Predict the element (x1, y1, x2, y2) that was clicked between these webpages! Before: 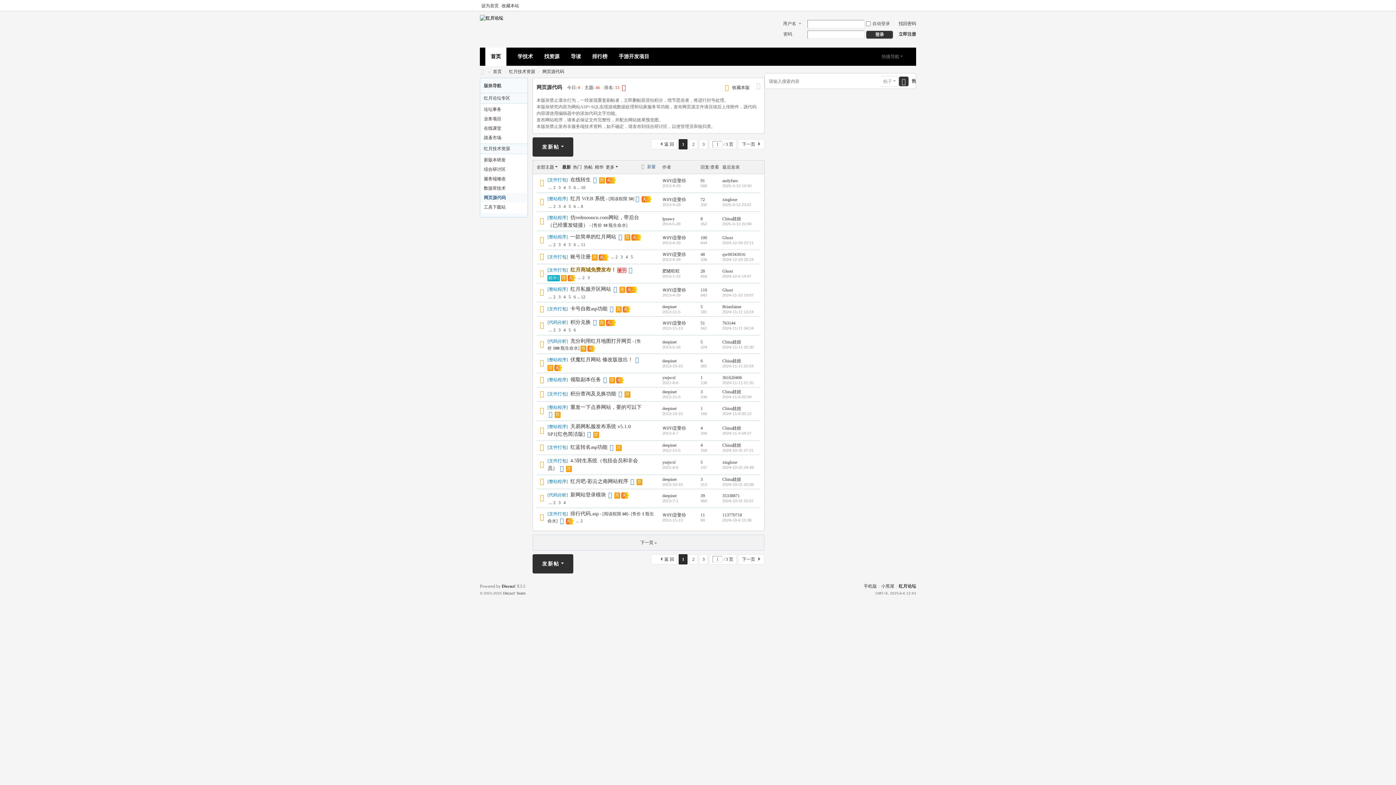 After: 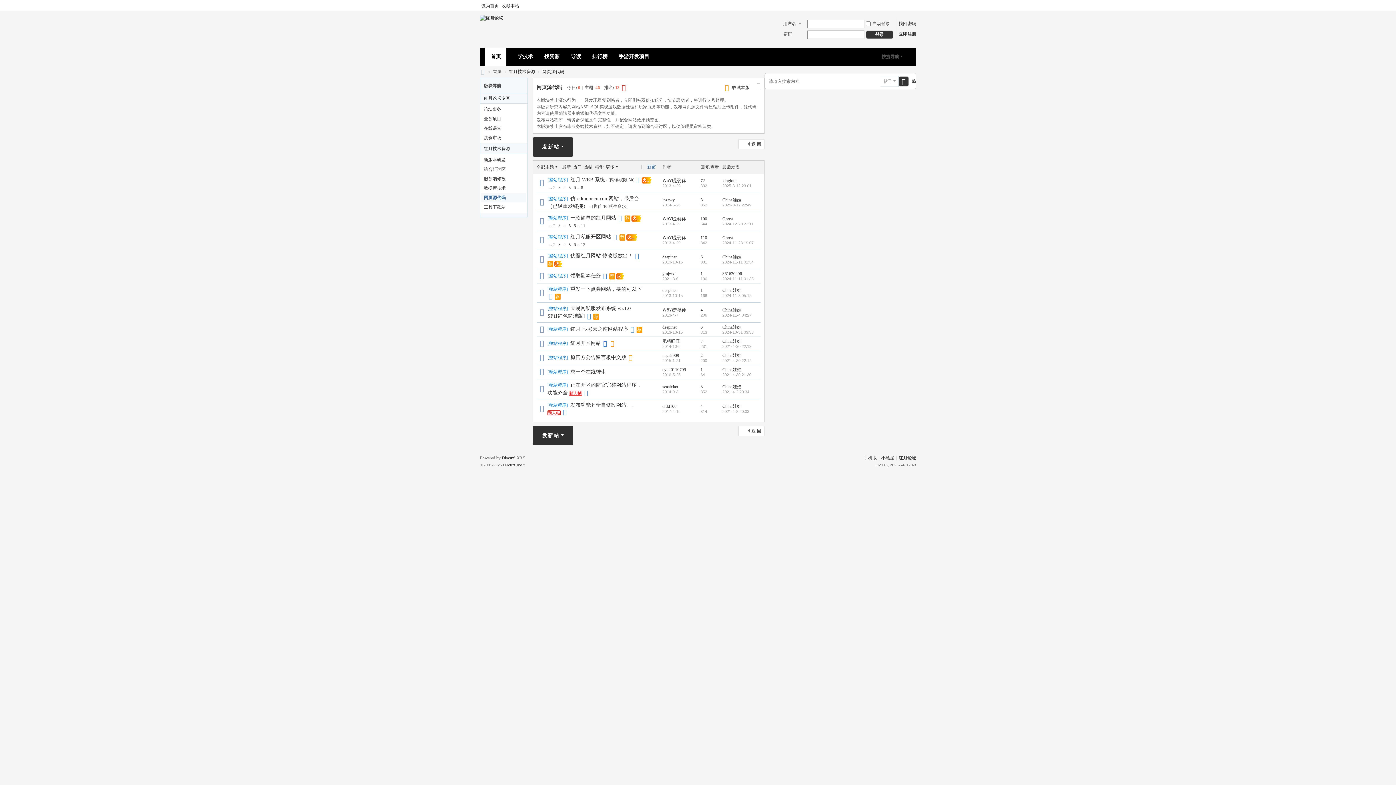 Action: label: 整站程序 bbox: (549, 424, 566, 429)